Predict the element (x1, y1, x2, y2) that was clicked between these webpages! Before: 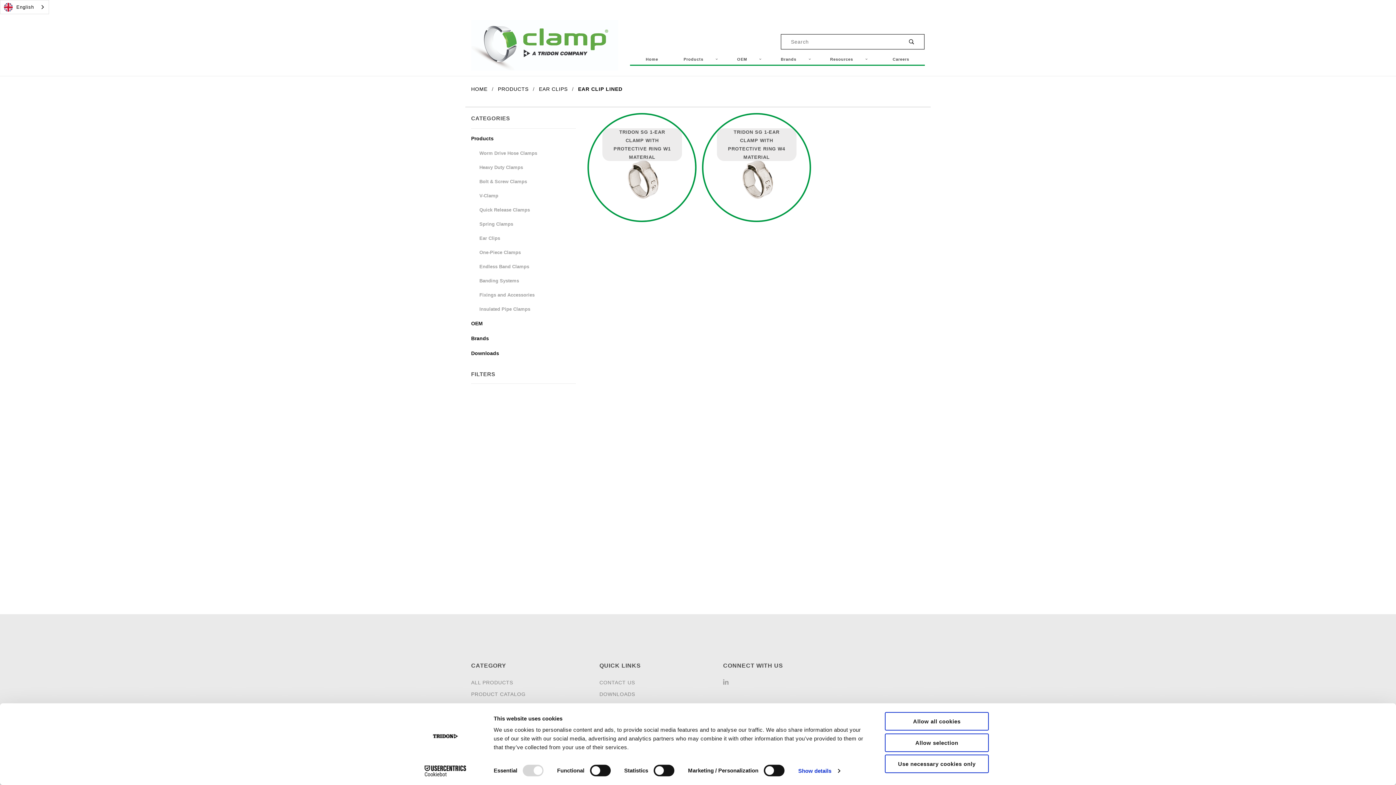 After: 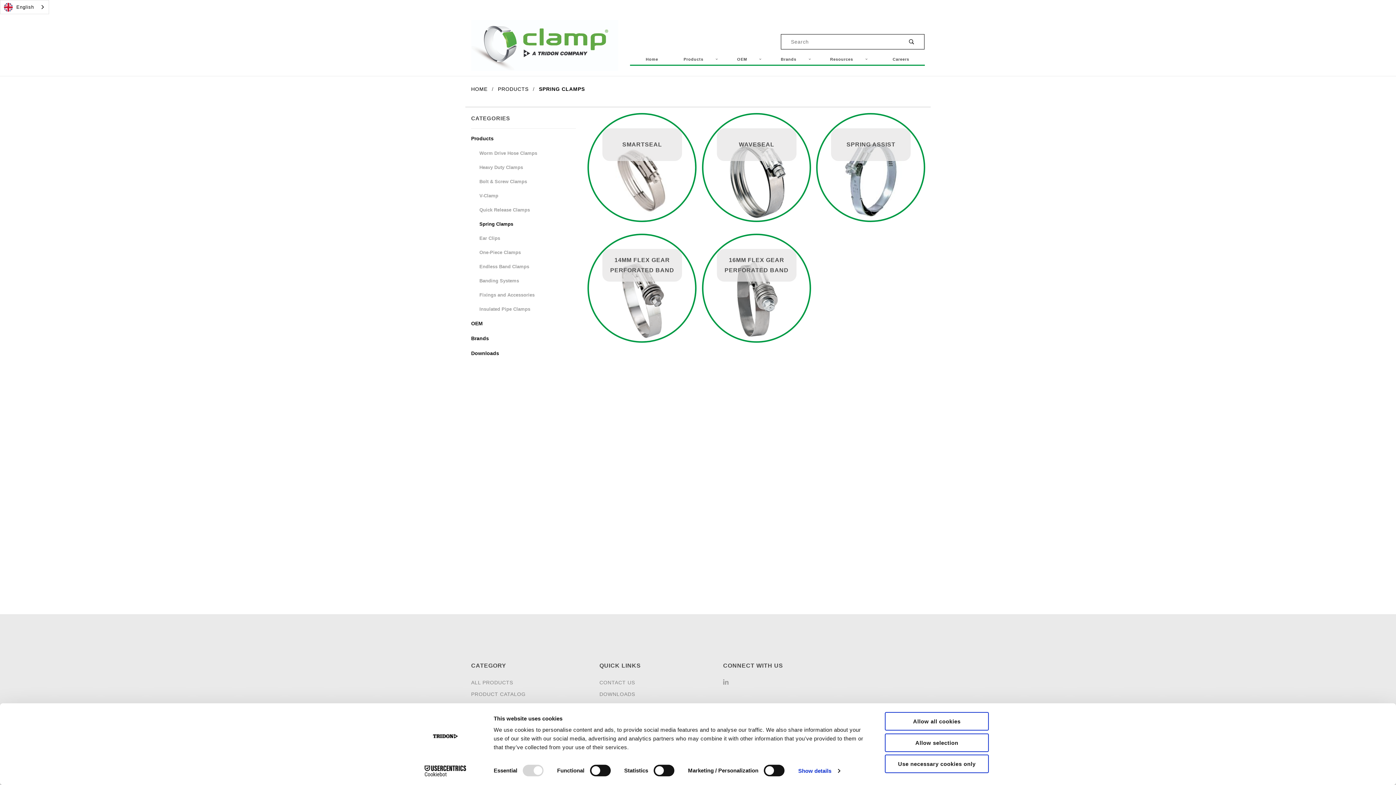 Action: label: Spring Clamps bbox: (471, 219, 576, 234)